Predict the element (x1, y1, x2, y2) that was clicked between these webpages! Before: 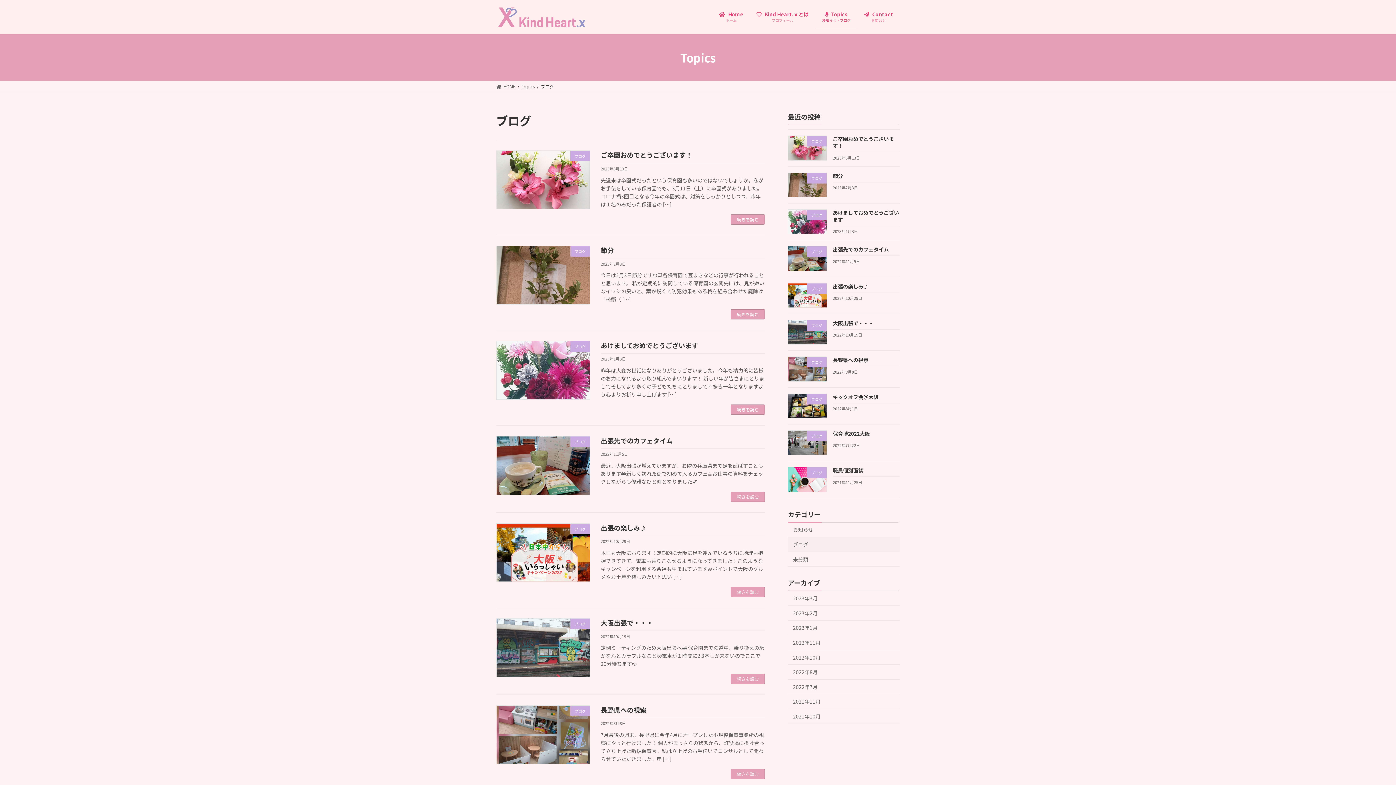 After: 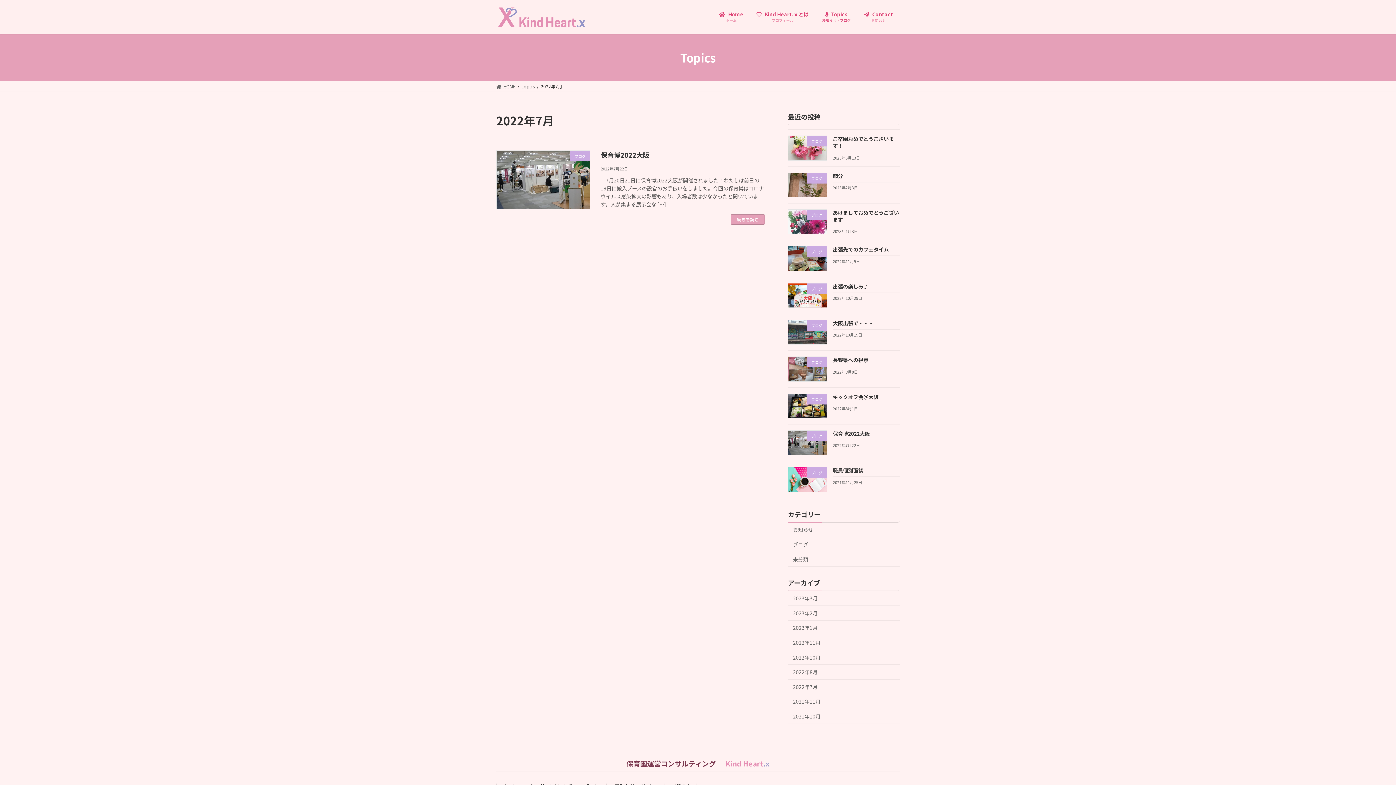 Action: bbox: (788, 679, 900, 694) label: 2022年7月